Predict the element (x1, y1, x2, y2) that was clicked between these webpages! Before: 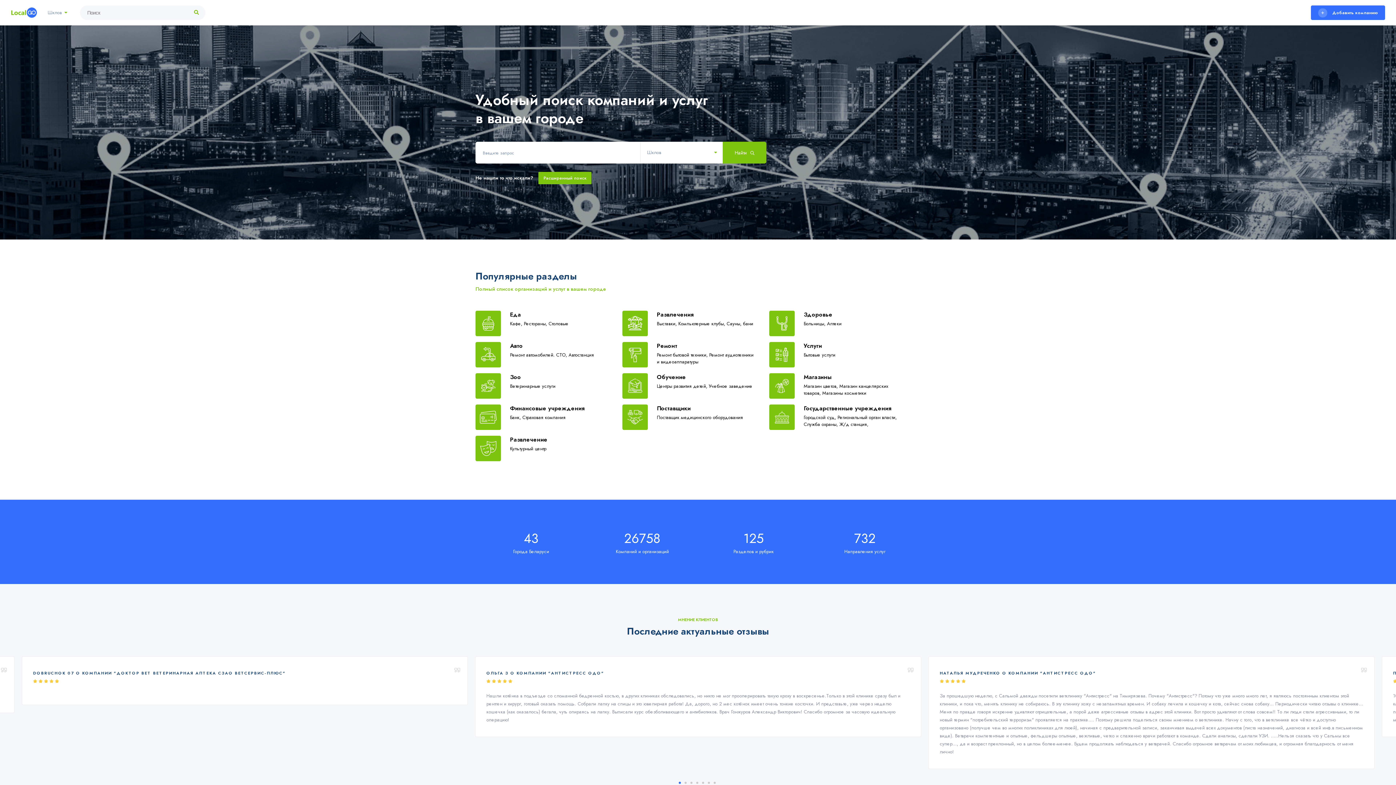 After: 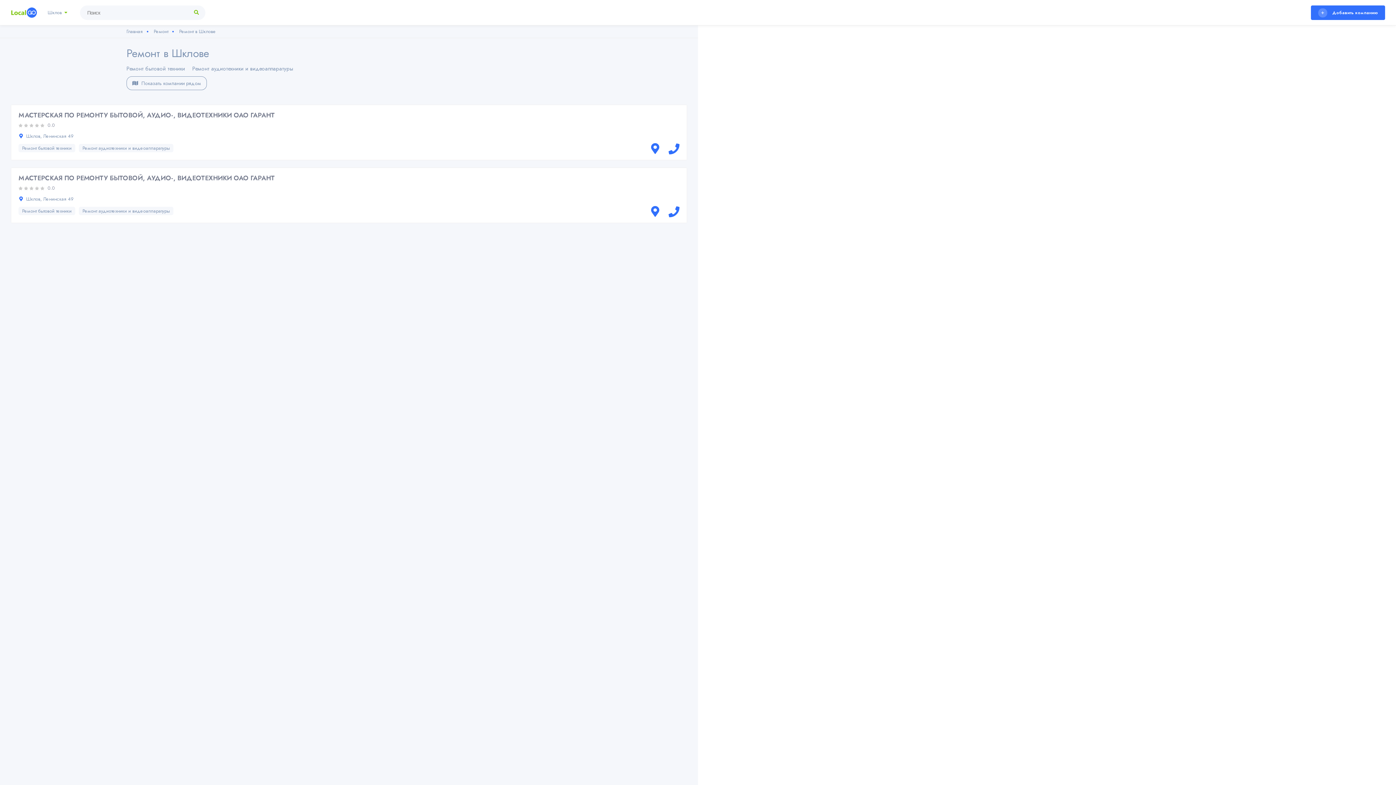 Action: bbox: (657, 341, 677, 350) label: Ремонт